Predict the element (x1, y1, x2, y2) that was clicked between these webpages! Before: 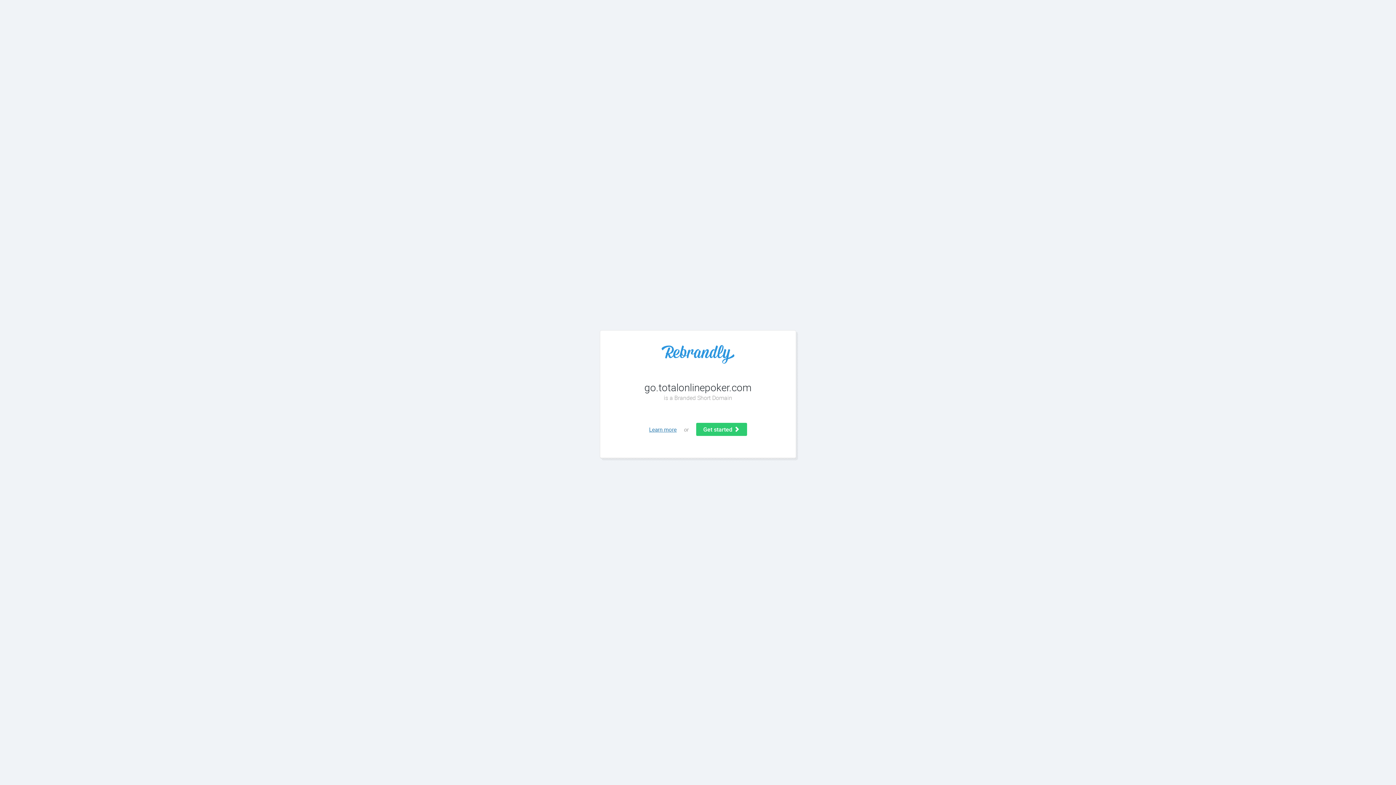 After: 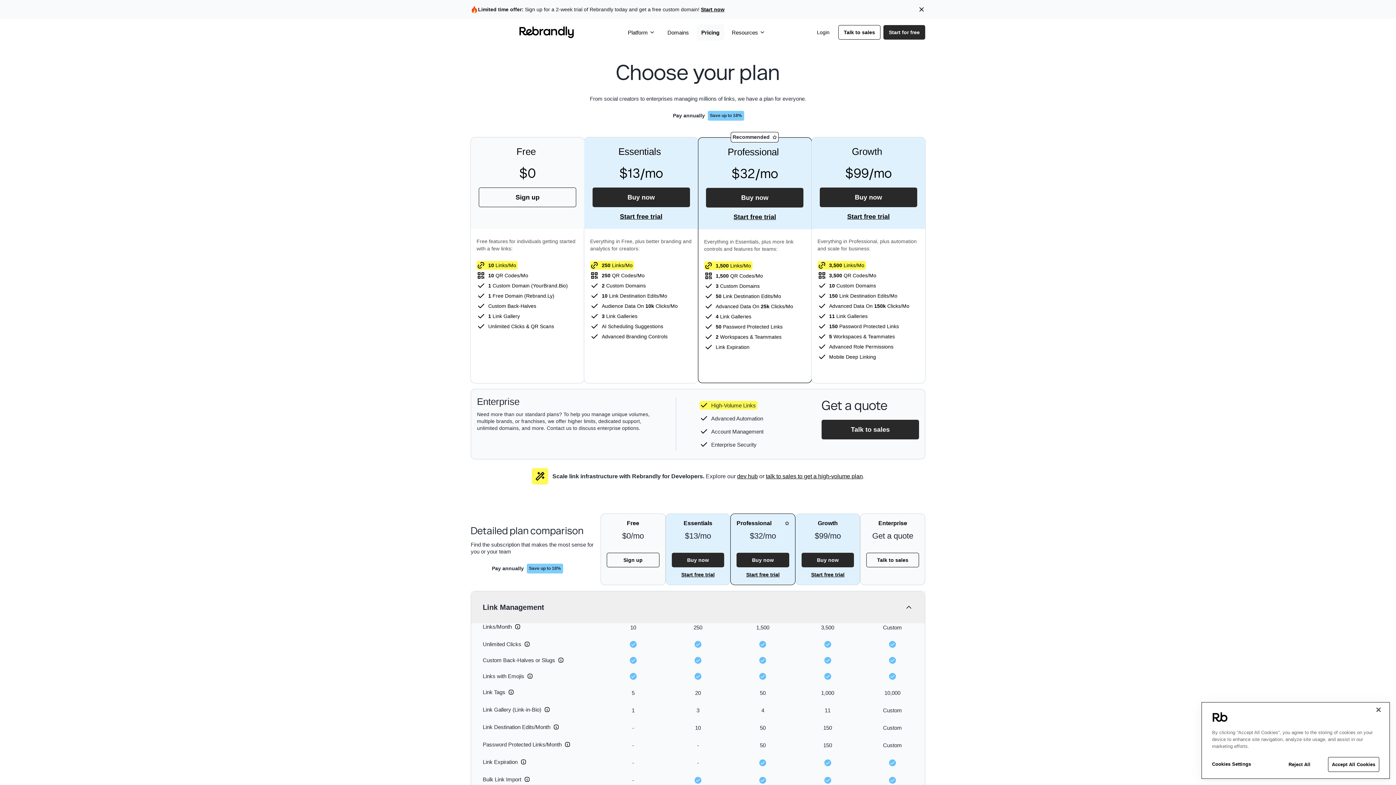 Action: bbox: (696, 423, 747, 436) label: Get started 